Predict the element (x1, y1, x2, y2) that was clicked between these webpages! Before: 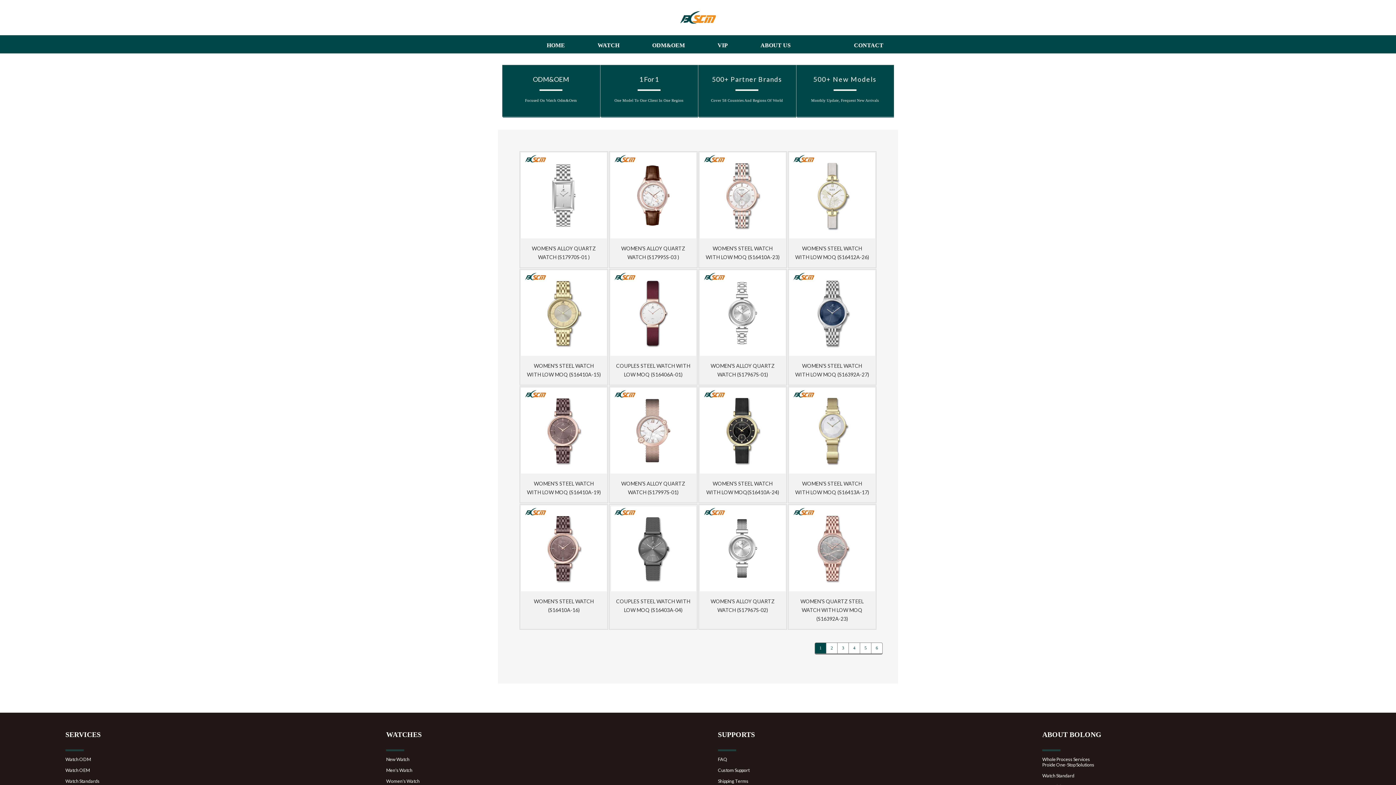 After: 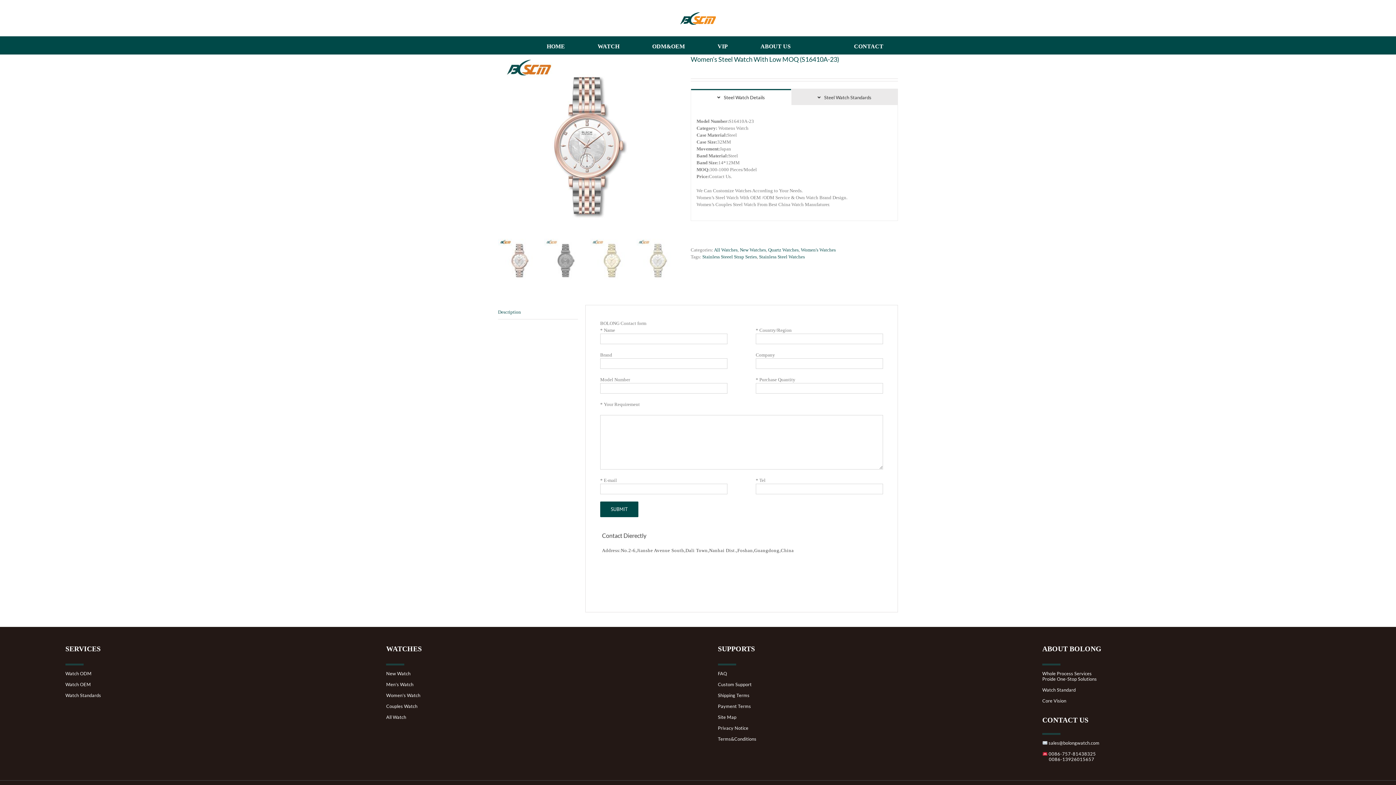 Action: bbox: (699, 152, 785, 238)